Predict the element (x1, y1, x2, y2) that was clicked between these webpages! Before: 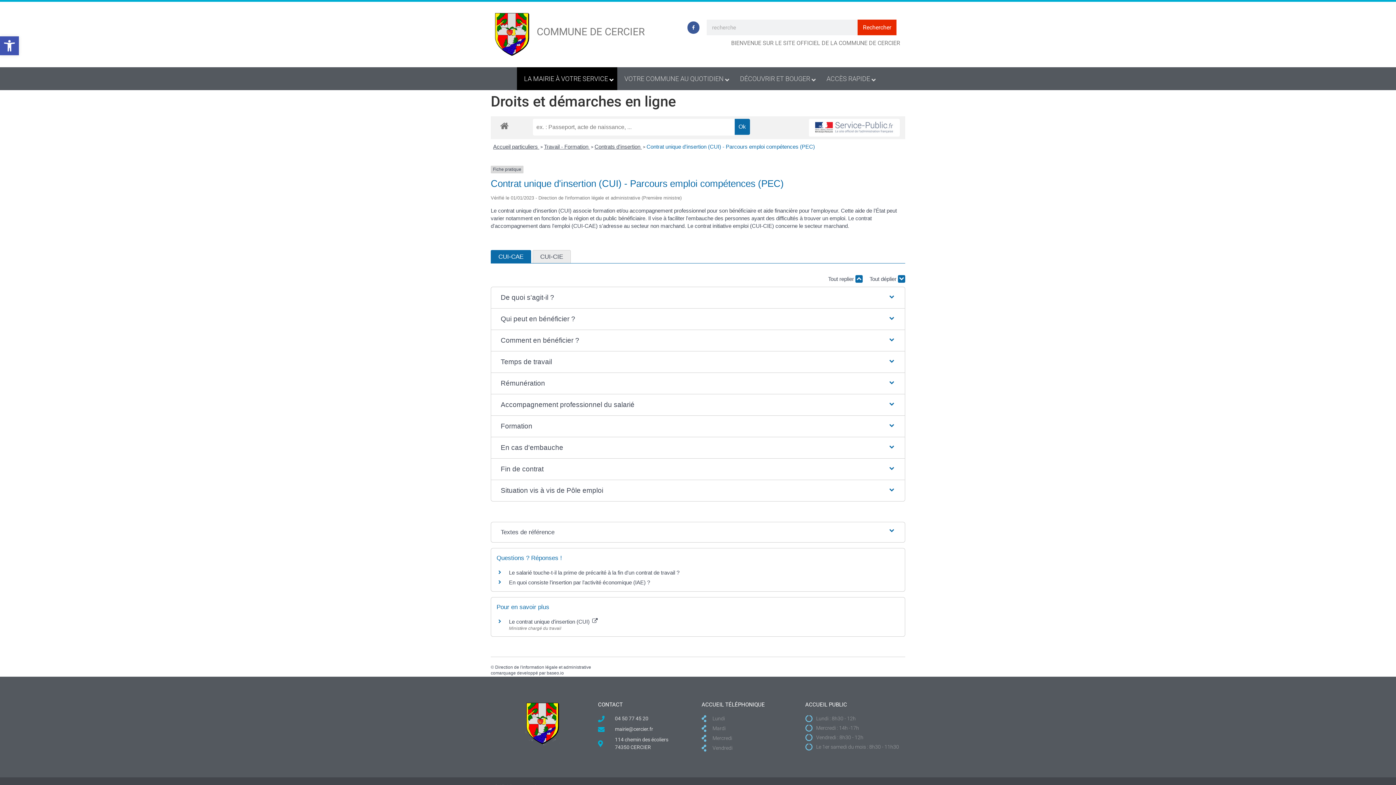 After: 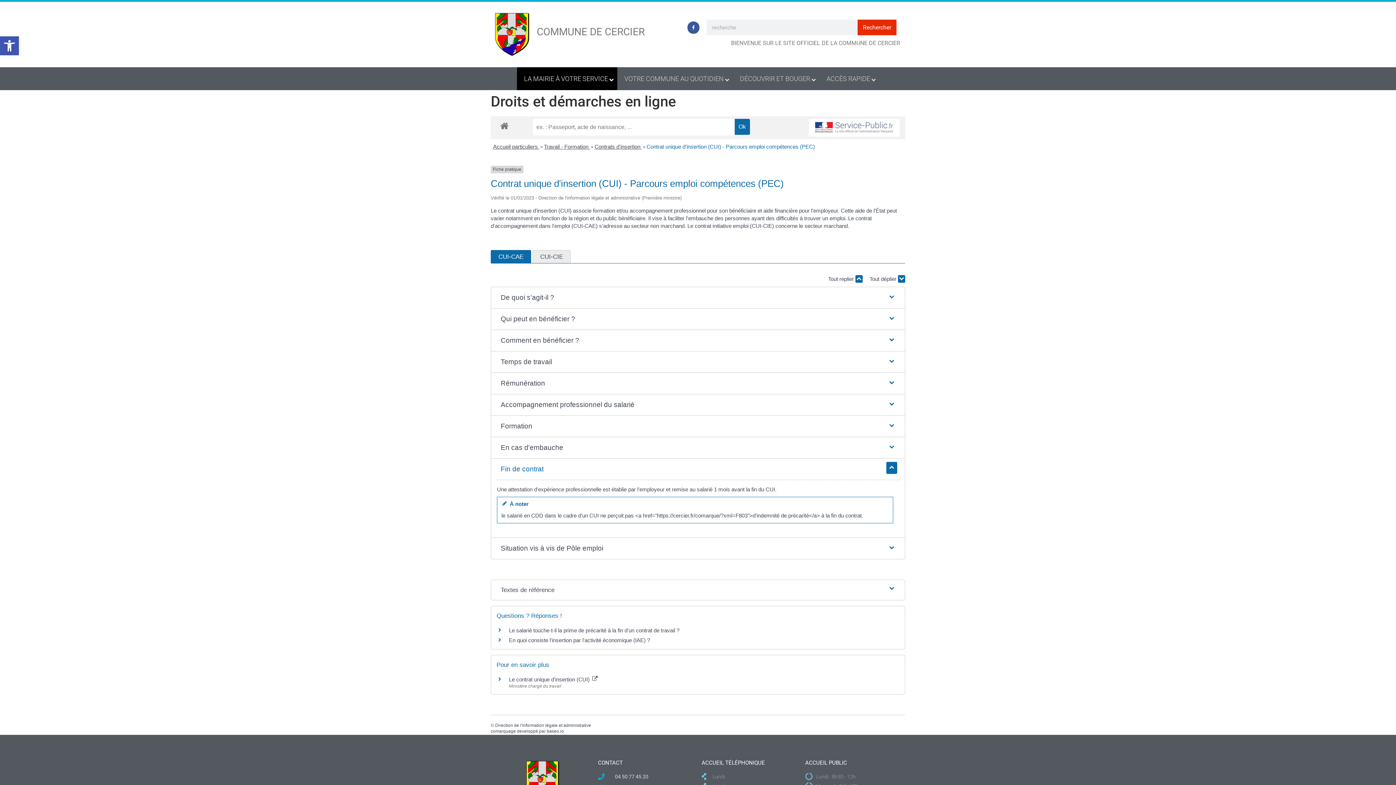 Action: bbox: (495, 458, 900, 479) label: Fin de contrat